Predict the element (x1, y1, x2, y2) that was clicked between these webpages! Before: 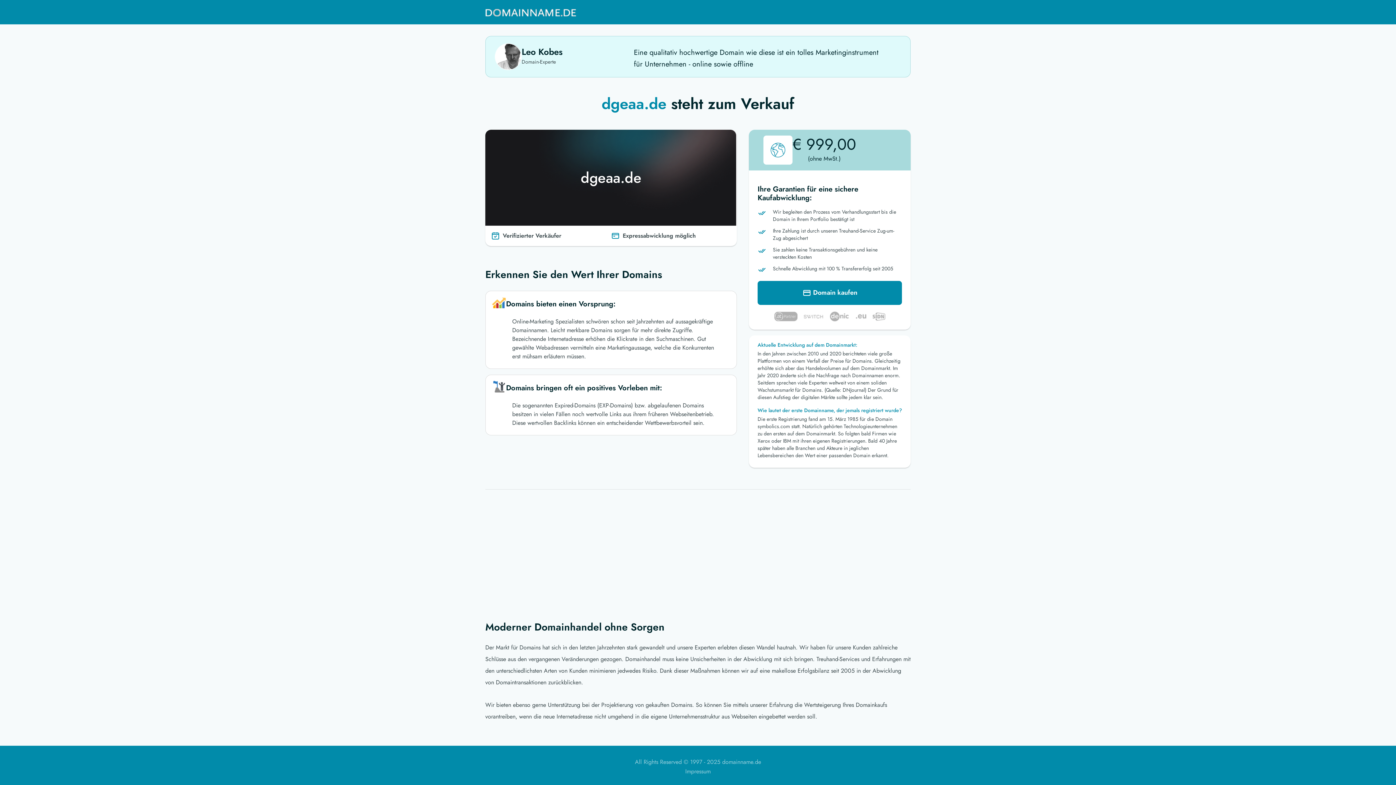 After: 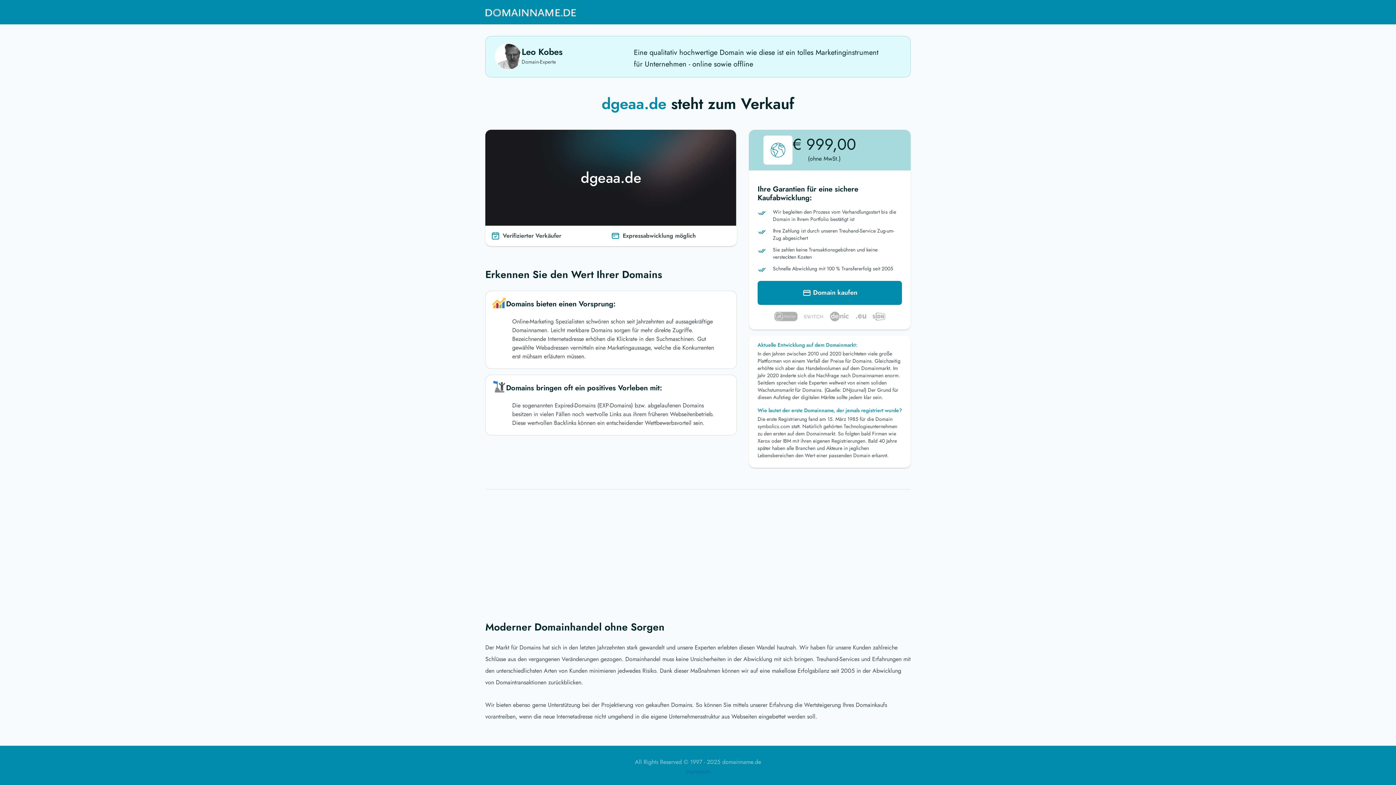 Action: bbox: (685, 767, 710, 776) label: Impressum